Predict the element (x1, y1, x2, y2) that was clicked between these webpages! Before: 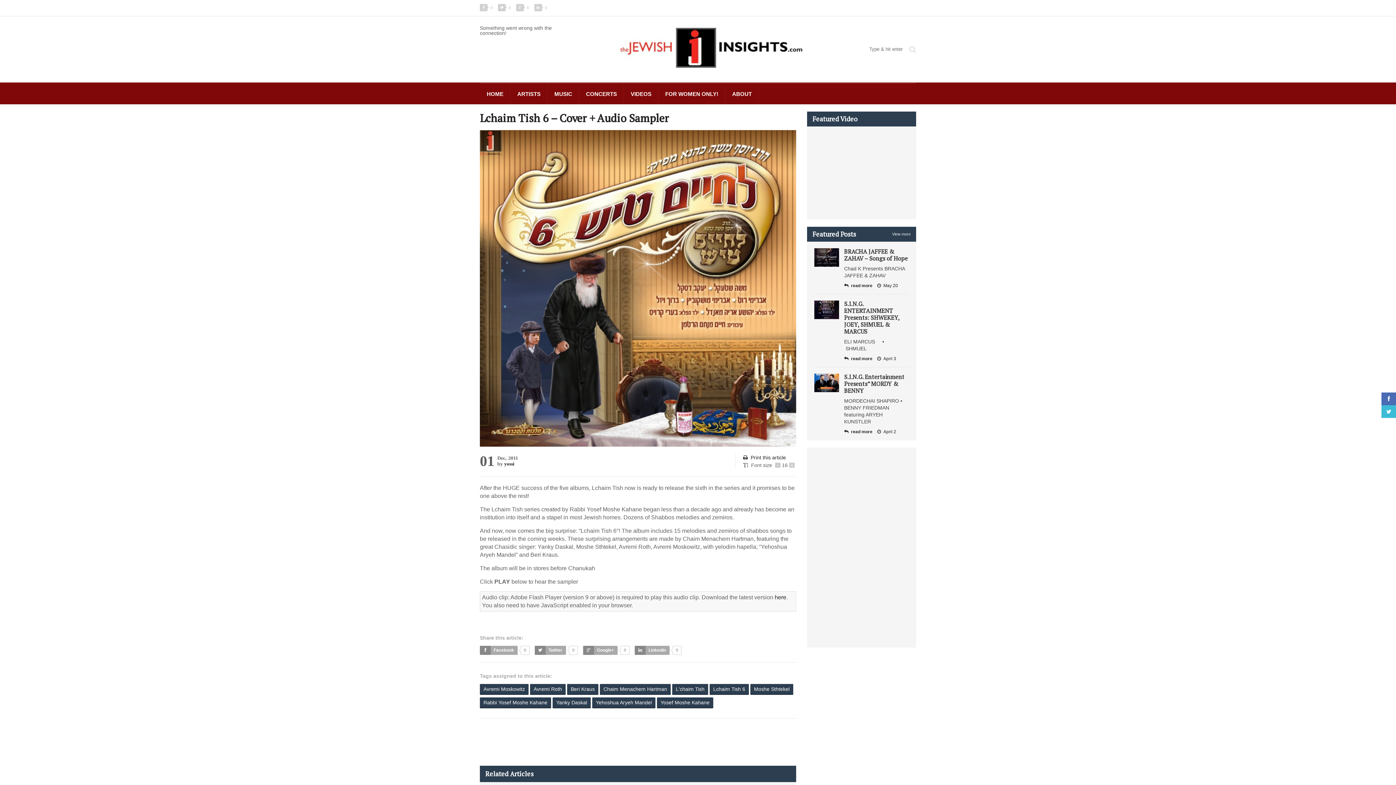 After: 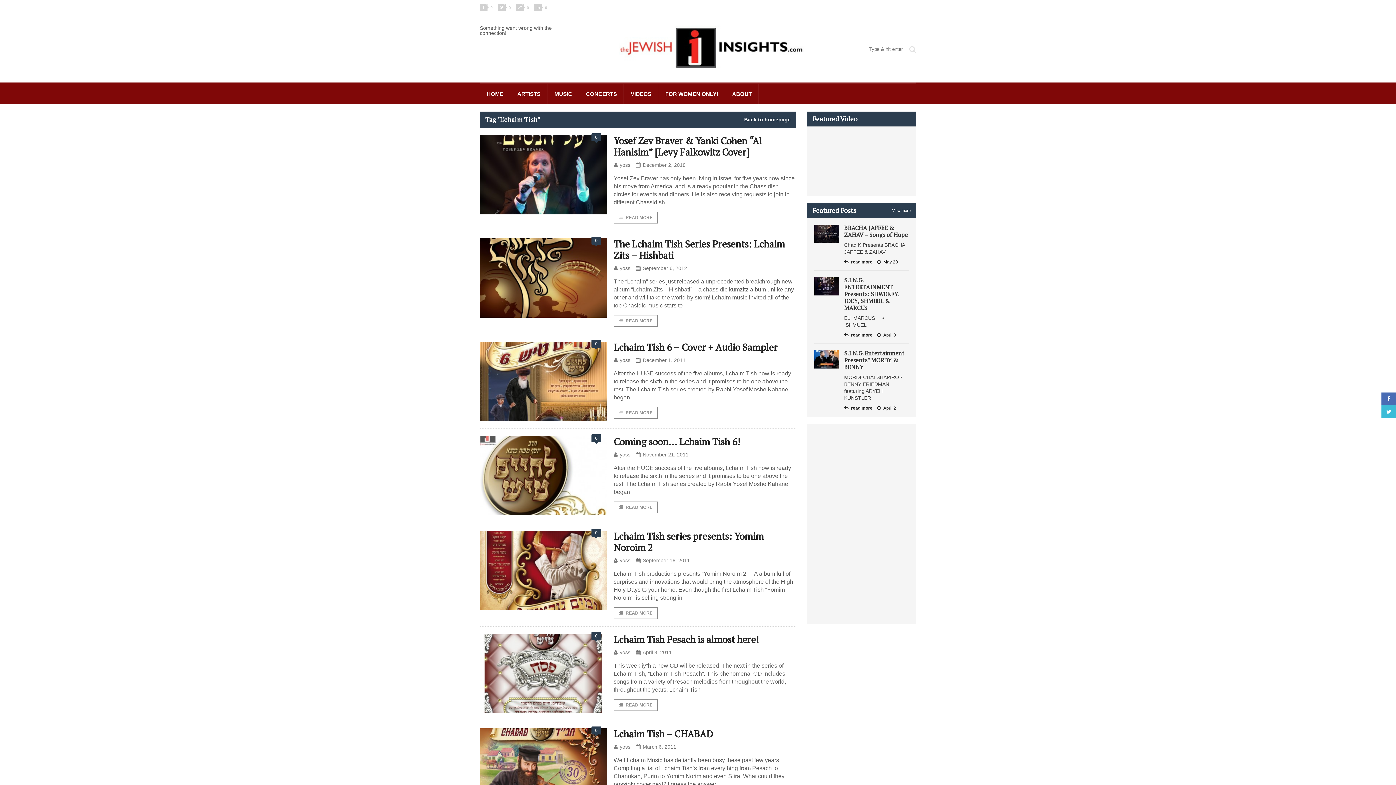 Action: label: L'chaim Tish bbox: (672, 684, 708, 695)